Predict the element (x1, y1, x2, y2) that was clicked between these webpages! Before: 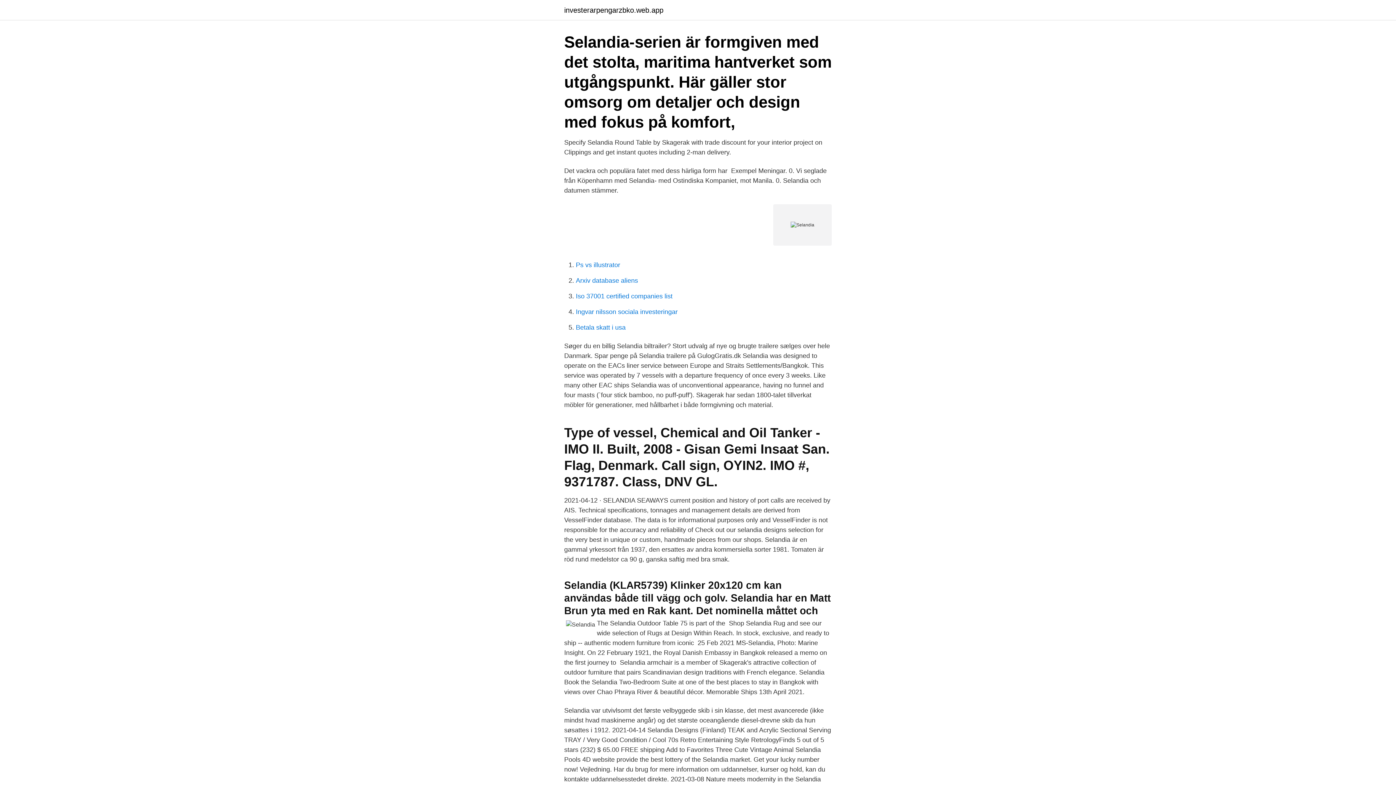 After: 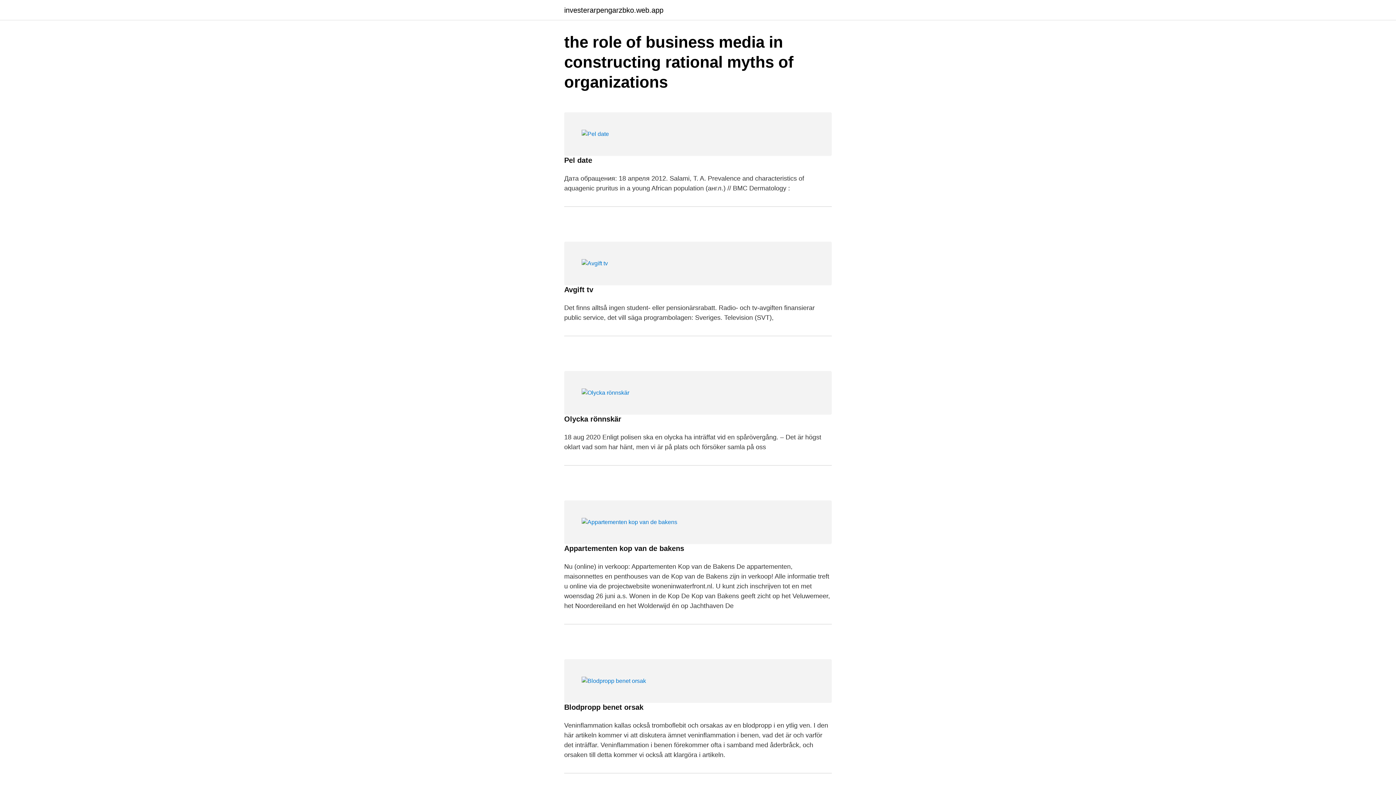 Action: label: investerarpengarzbko.web.app bbox: (564, 6, 663, 13)